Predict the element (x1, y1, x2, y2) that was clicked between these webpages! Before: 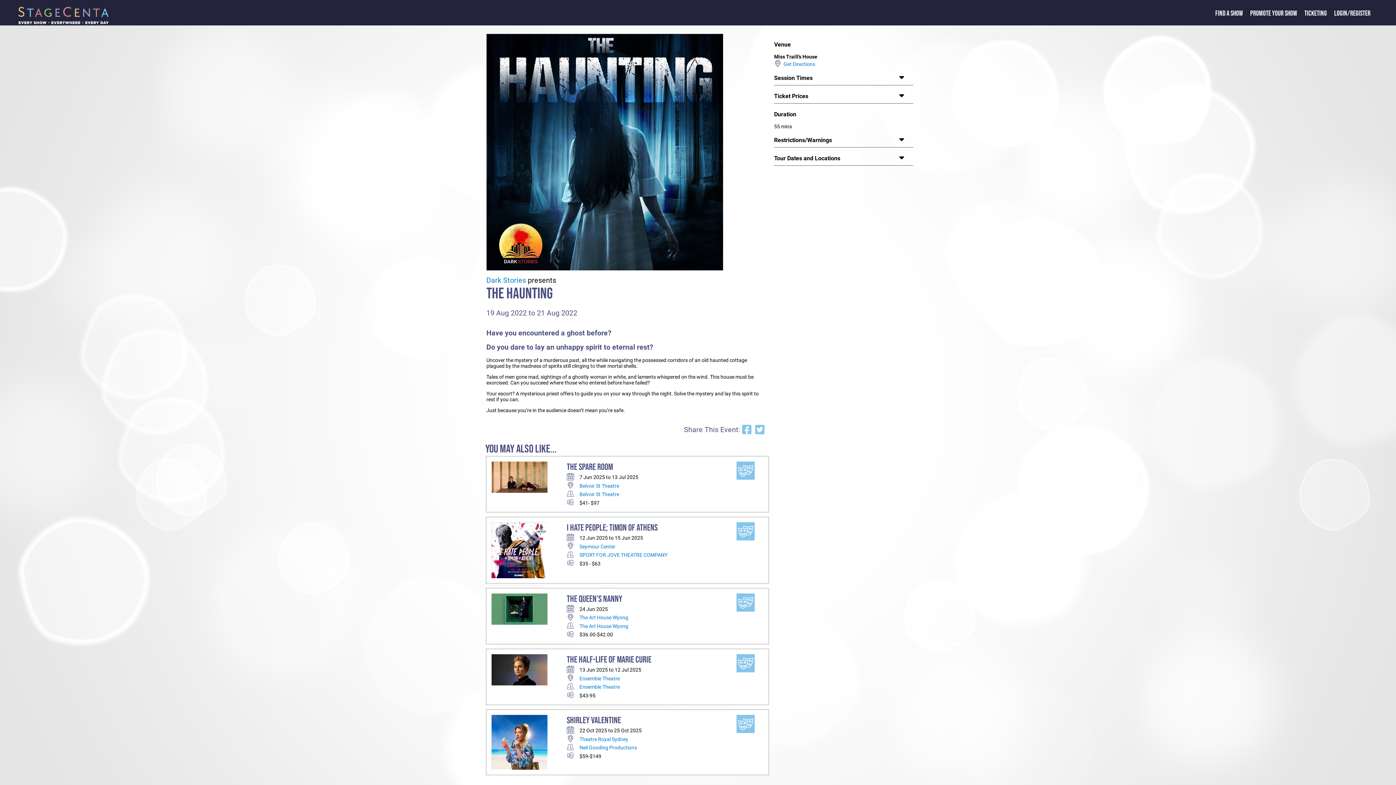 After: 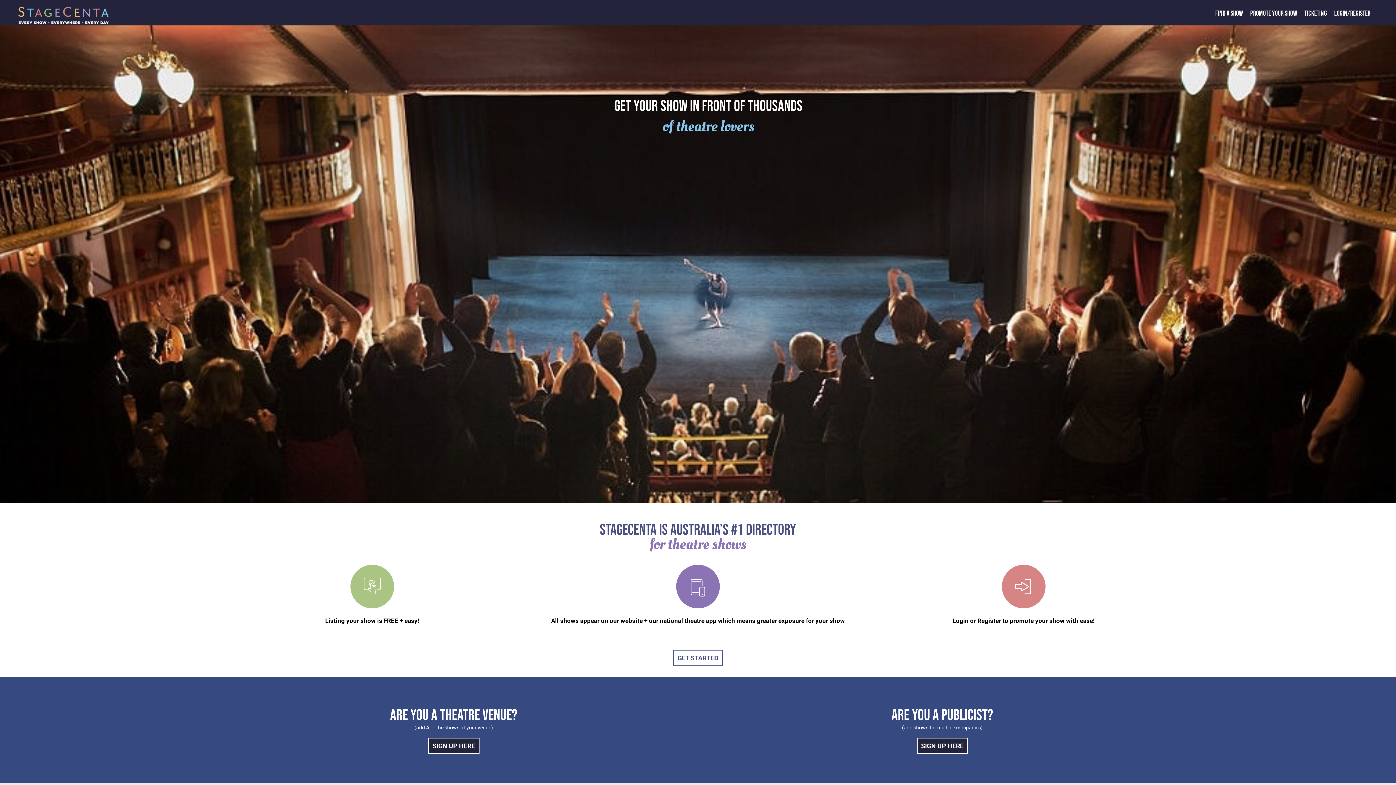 Action: label: PROMOTE YOUR SHOW bbox: (1250, 9, 1297, 17)